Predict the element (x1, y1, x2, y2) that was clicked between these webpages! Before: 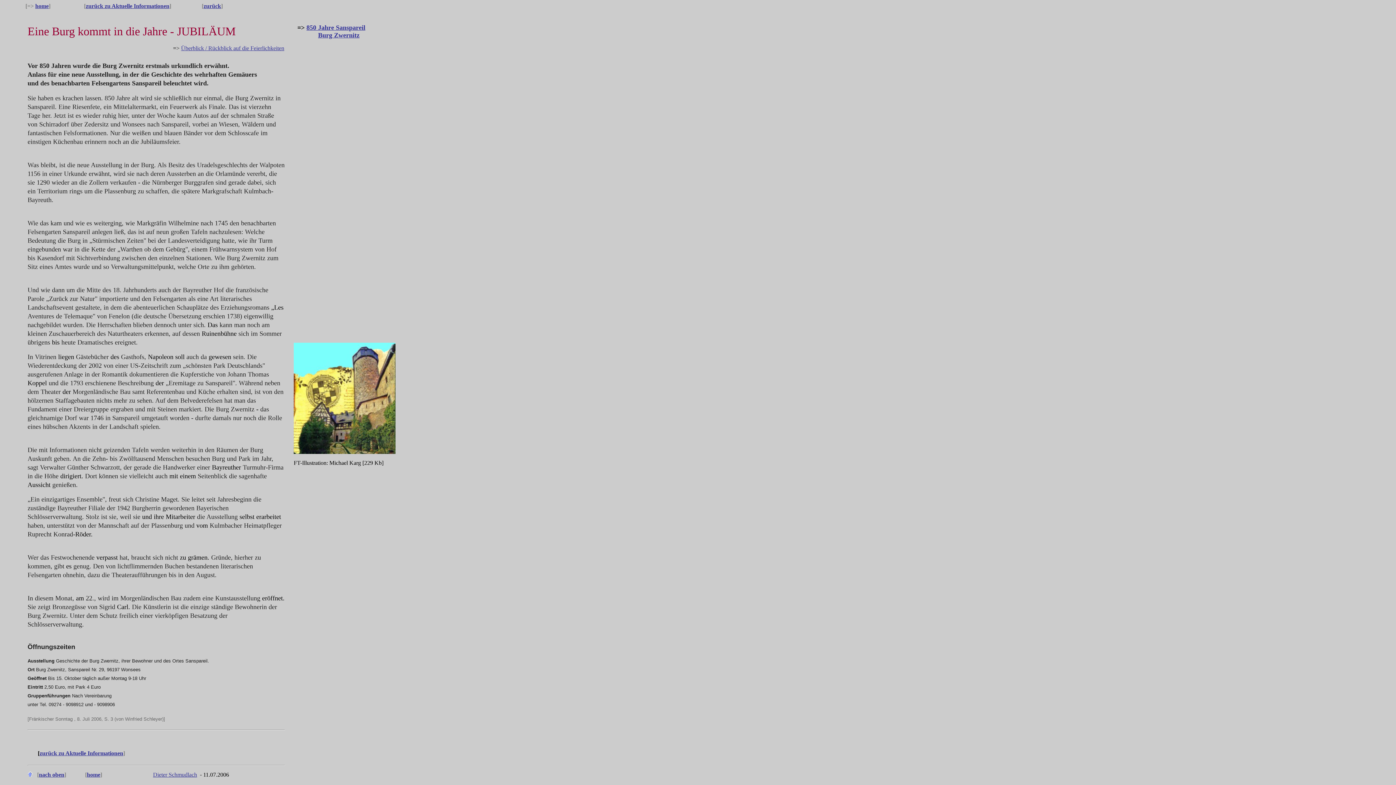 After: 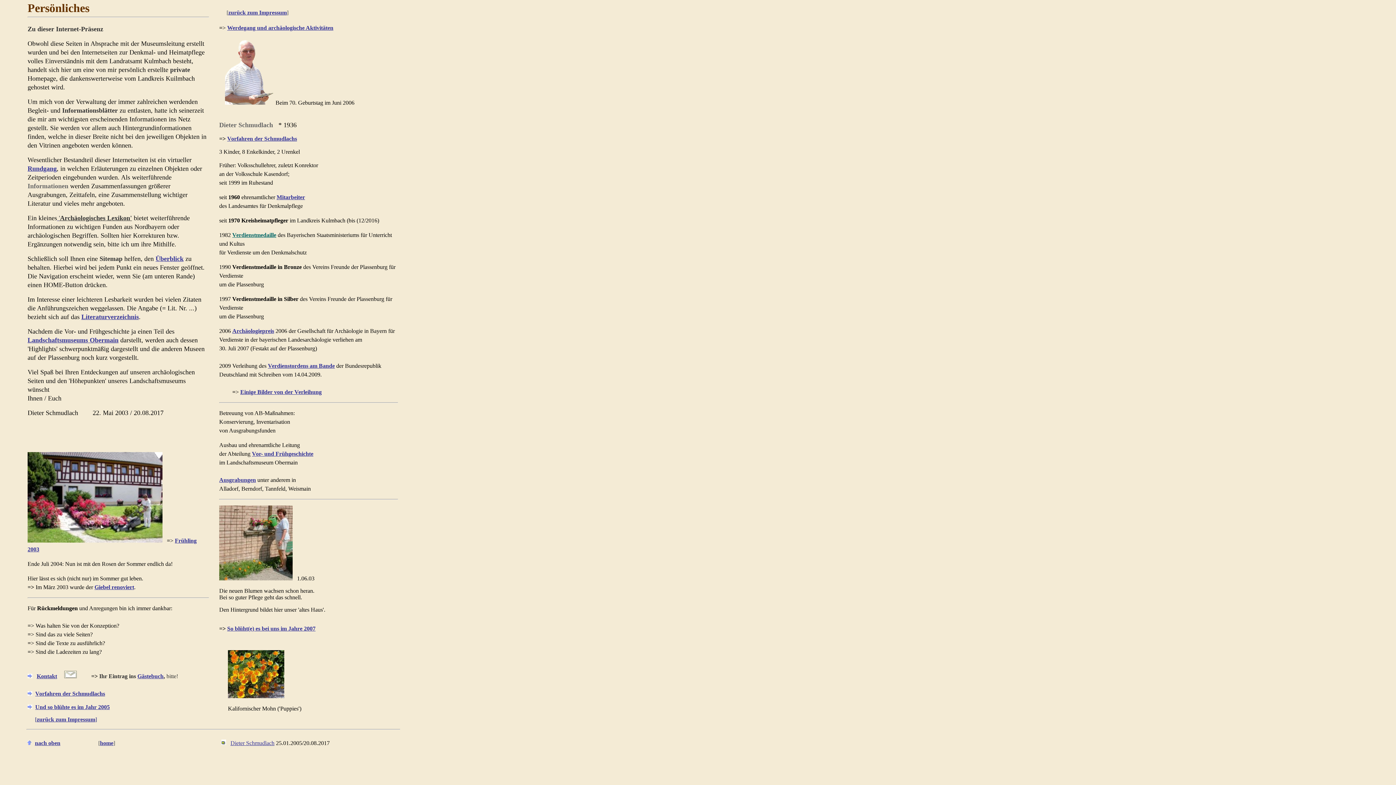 Action: label: Dieter Schmudlach bbox: (153, 772, 197, 778)